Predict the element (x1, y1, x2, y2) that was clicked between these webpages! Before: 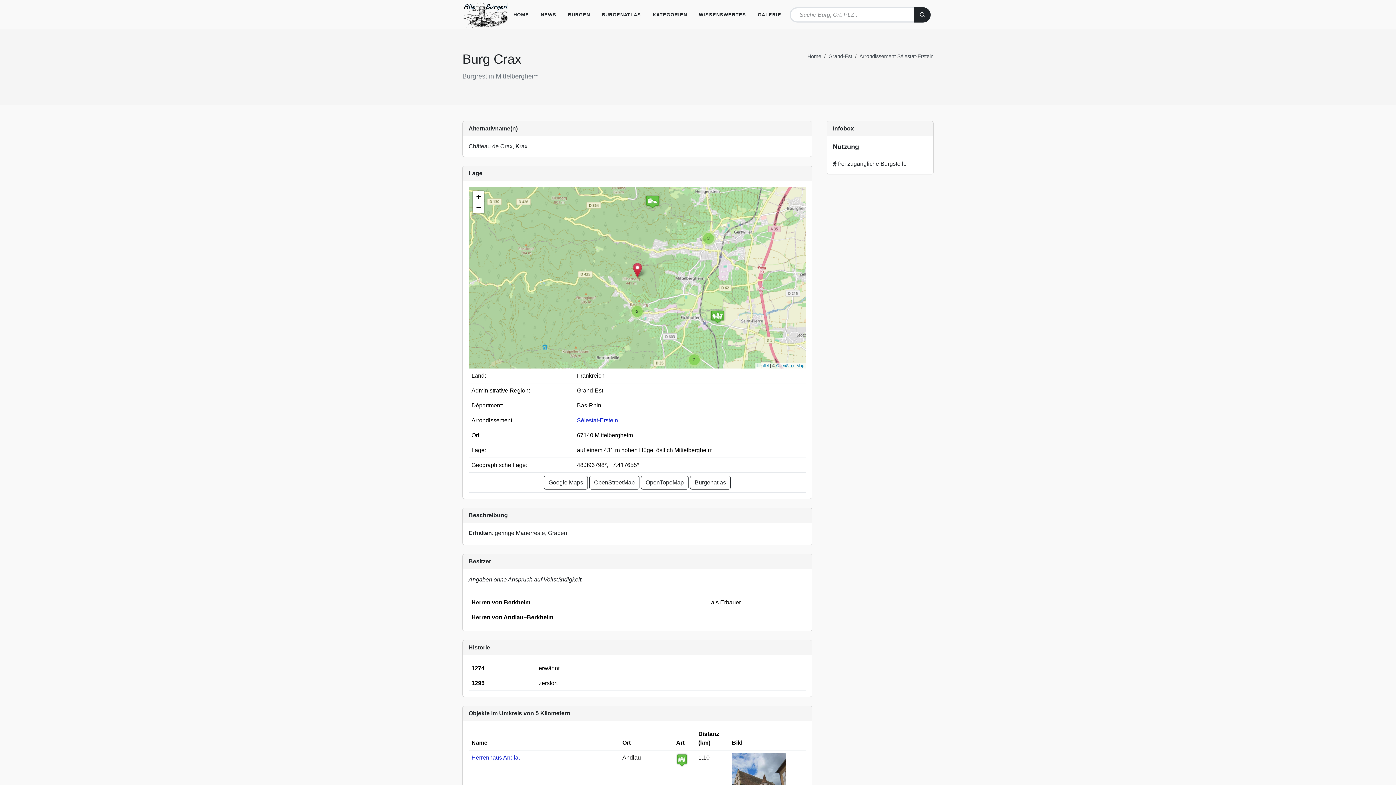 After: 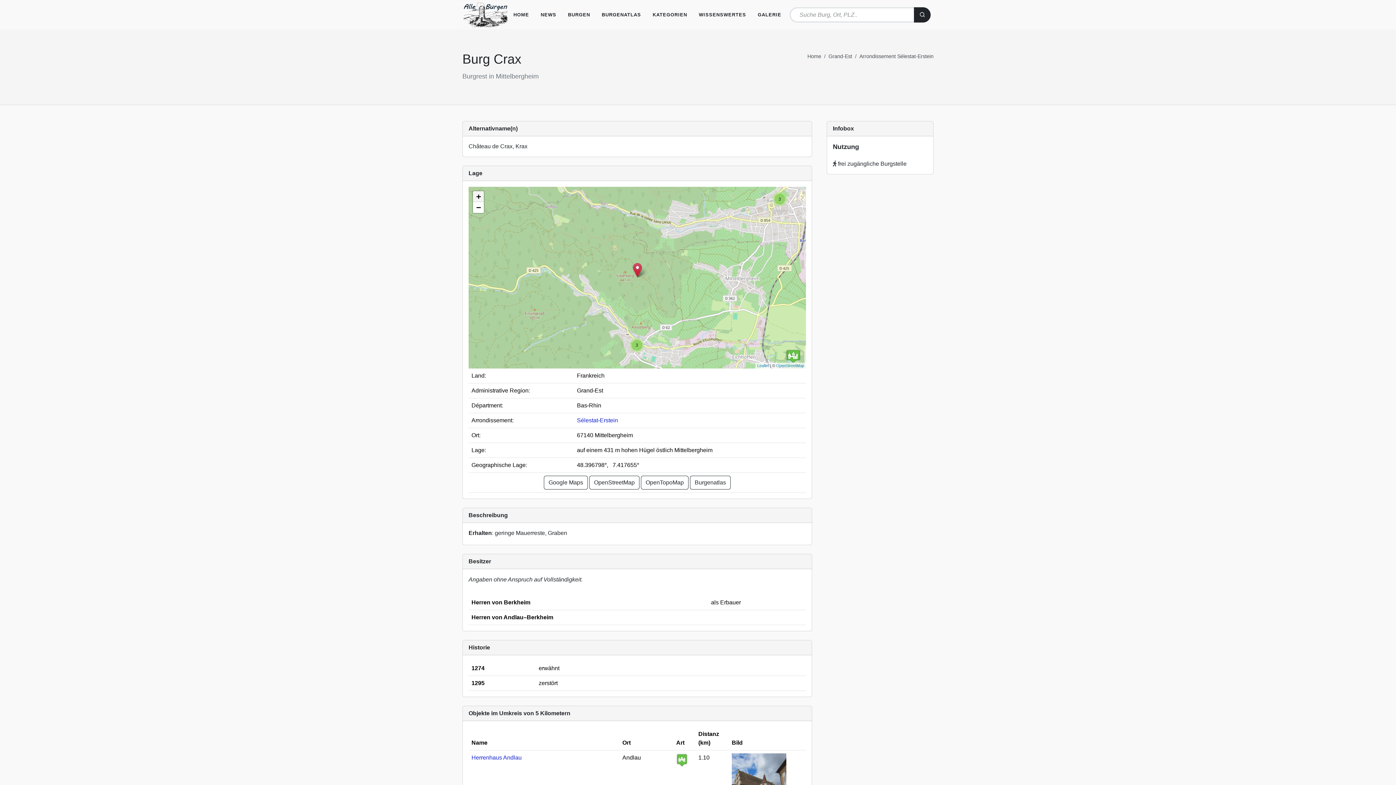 Action: label: Zoom in bbox: (473, 191, 484, 202)